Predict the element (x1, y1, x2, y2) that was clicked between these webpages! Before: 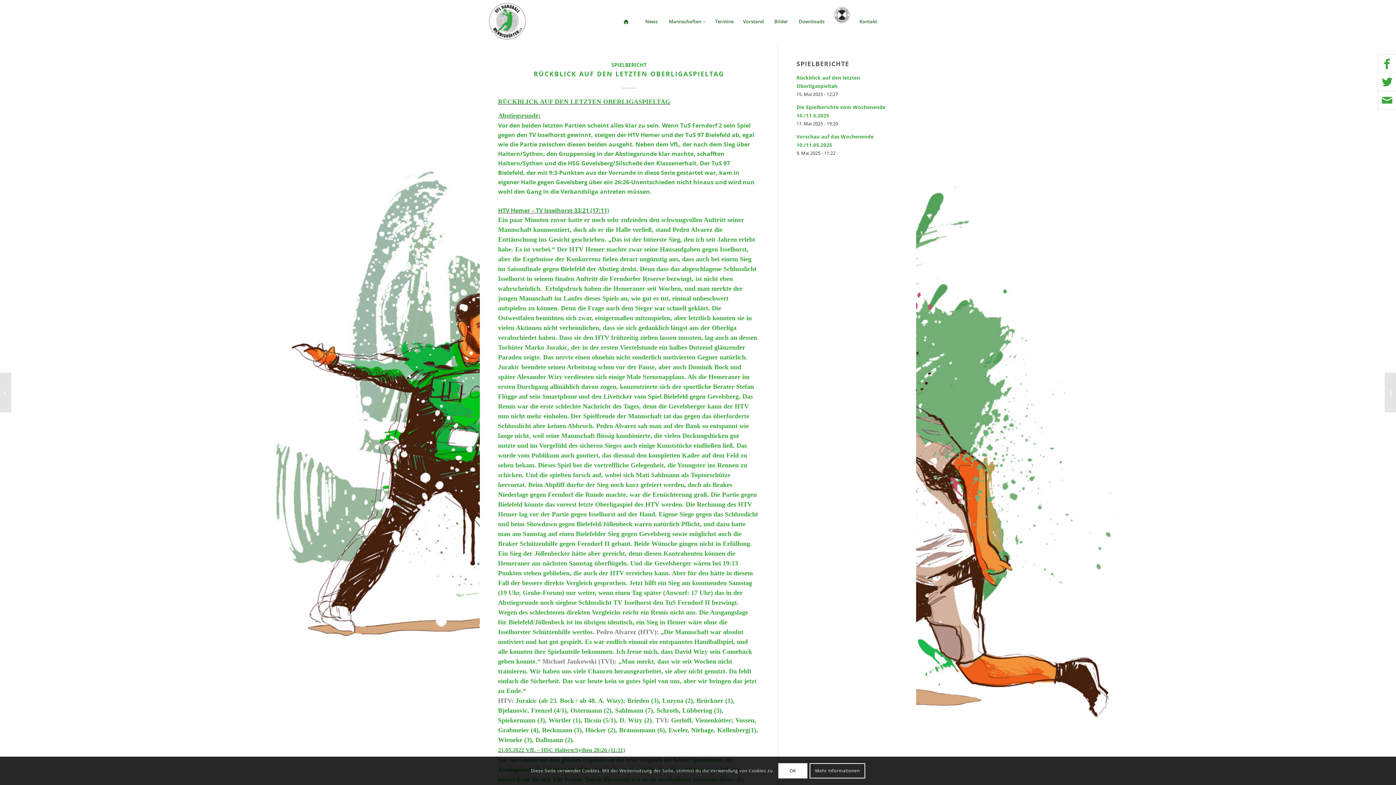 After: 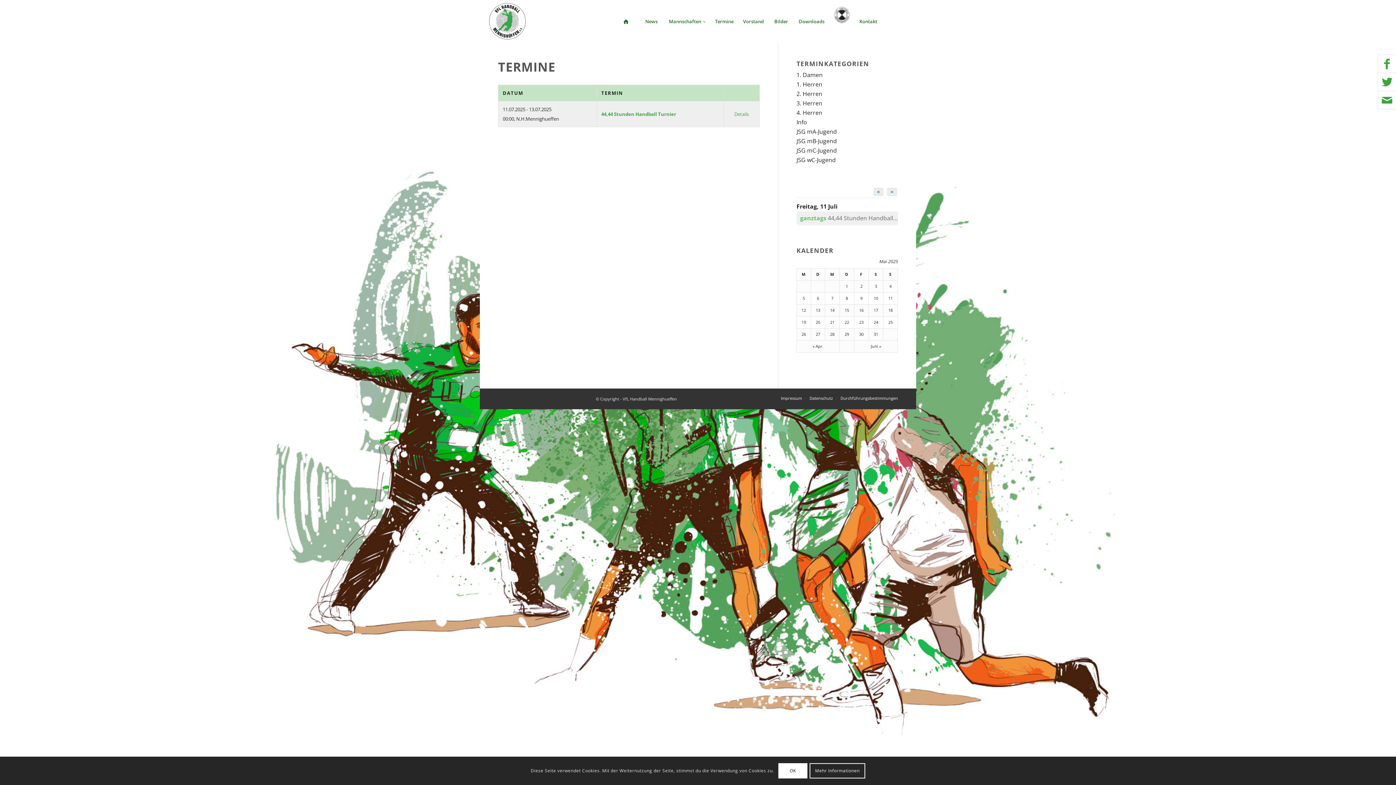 Action: bbox: (710, 0, 738, 42) label: Termine